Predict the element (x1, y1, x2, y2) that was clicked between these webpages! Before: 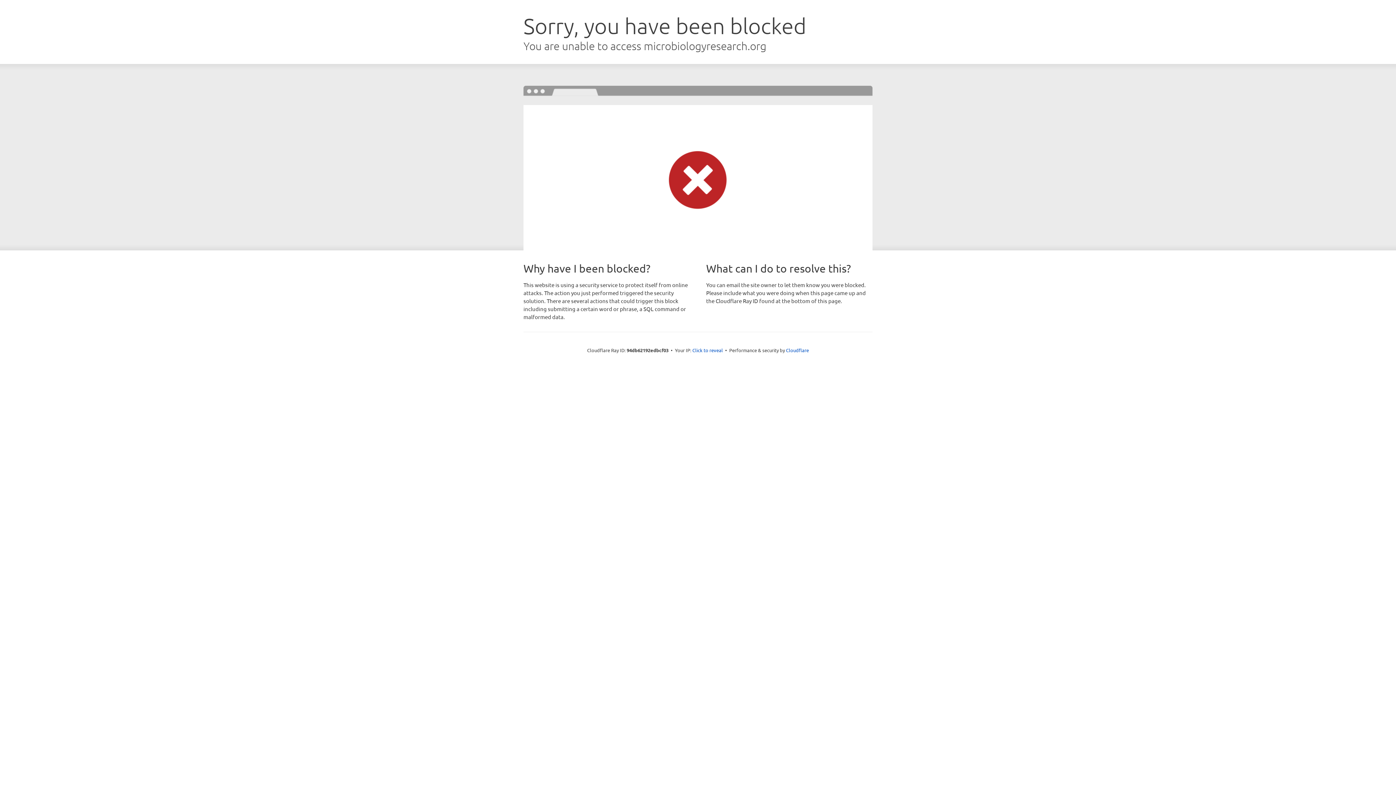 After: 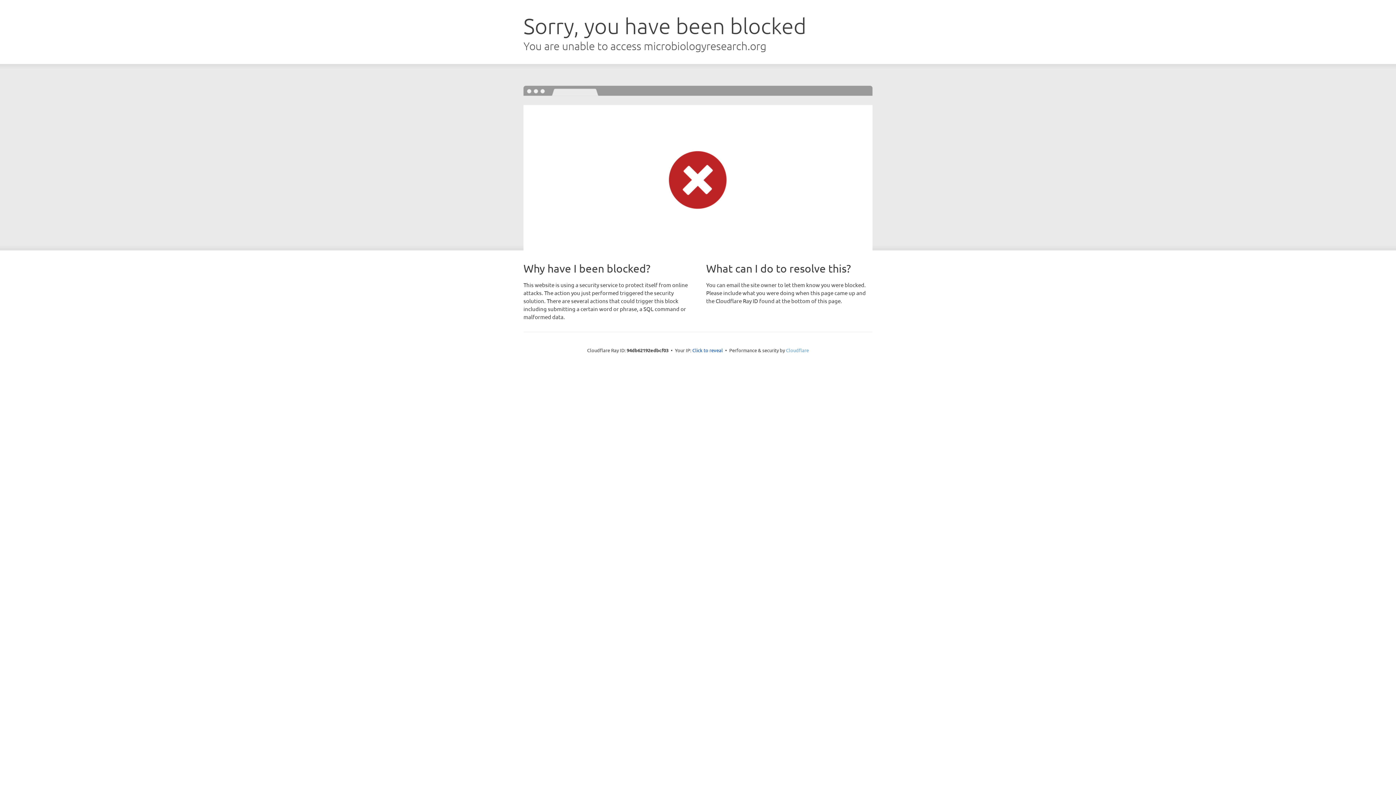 Action: bbox: (786, 347, 809, 353) label: Cloudflare